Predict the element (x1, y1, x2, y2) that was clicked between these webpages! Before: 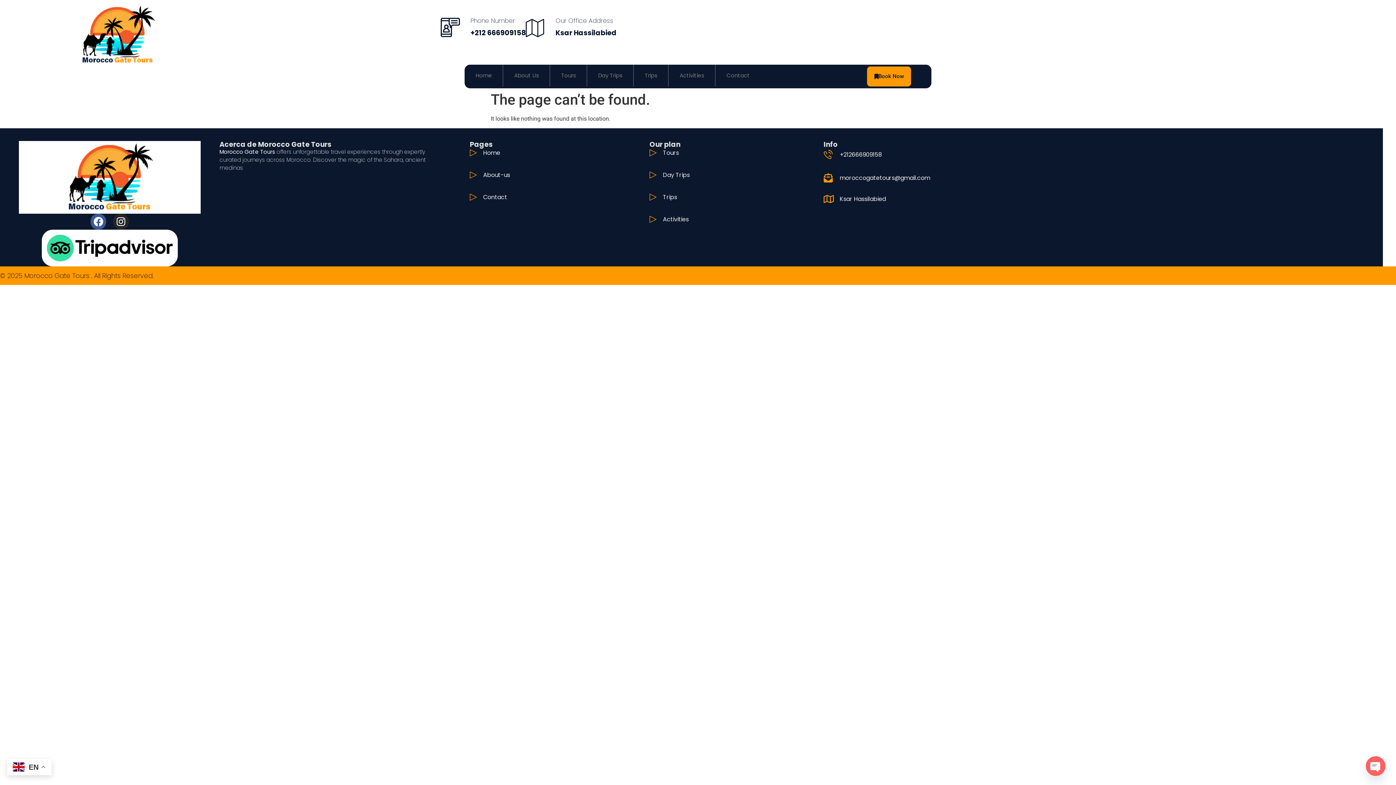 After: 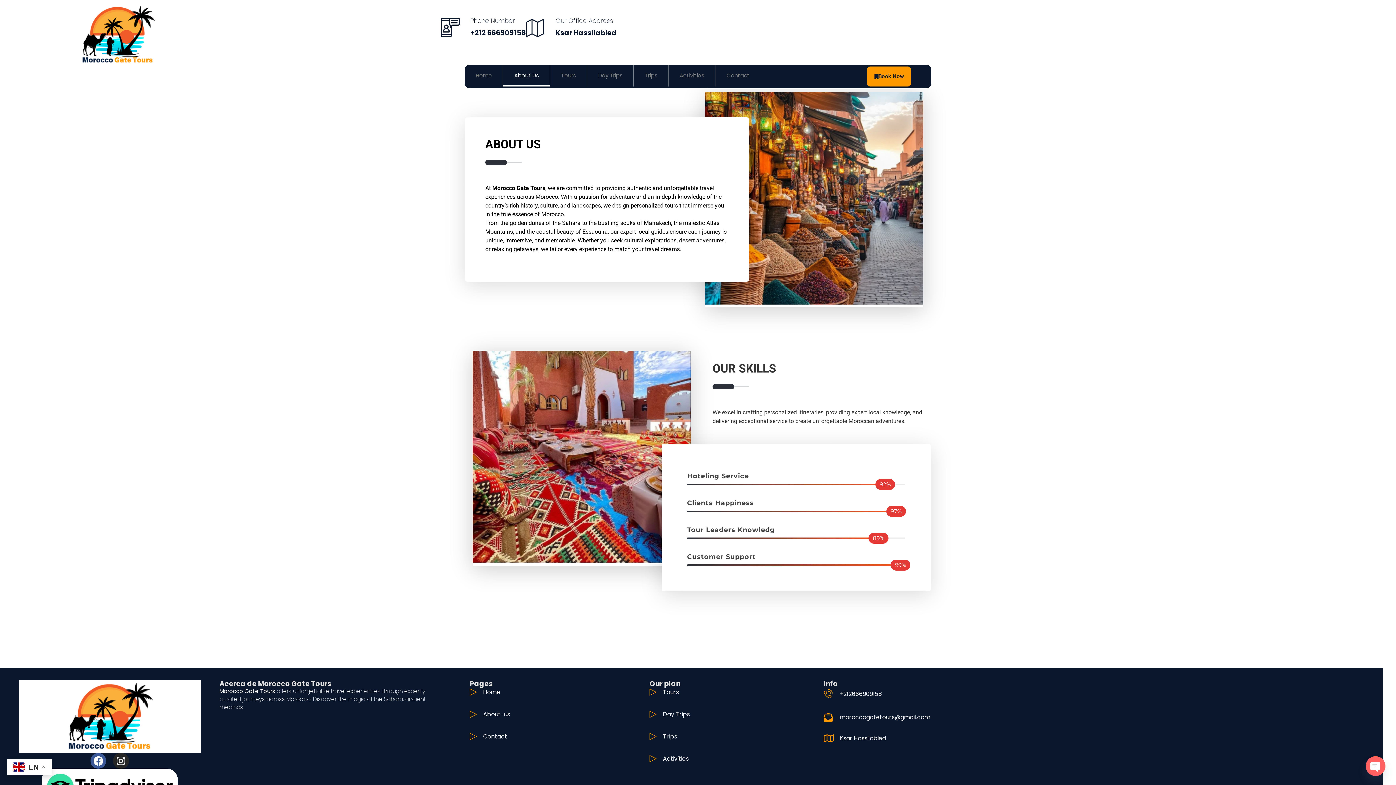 Action: bbox: (503, 64, 549, 86) label: About Us